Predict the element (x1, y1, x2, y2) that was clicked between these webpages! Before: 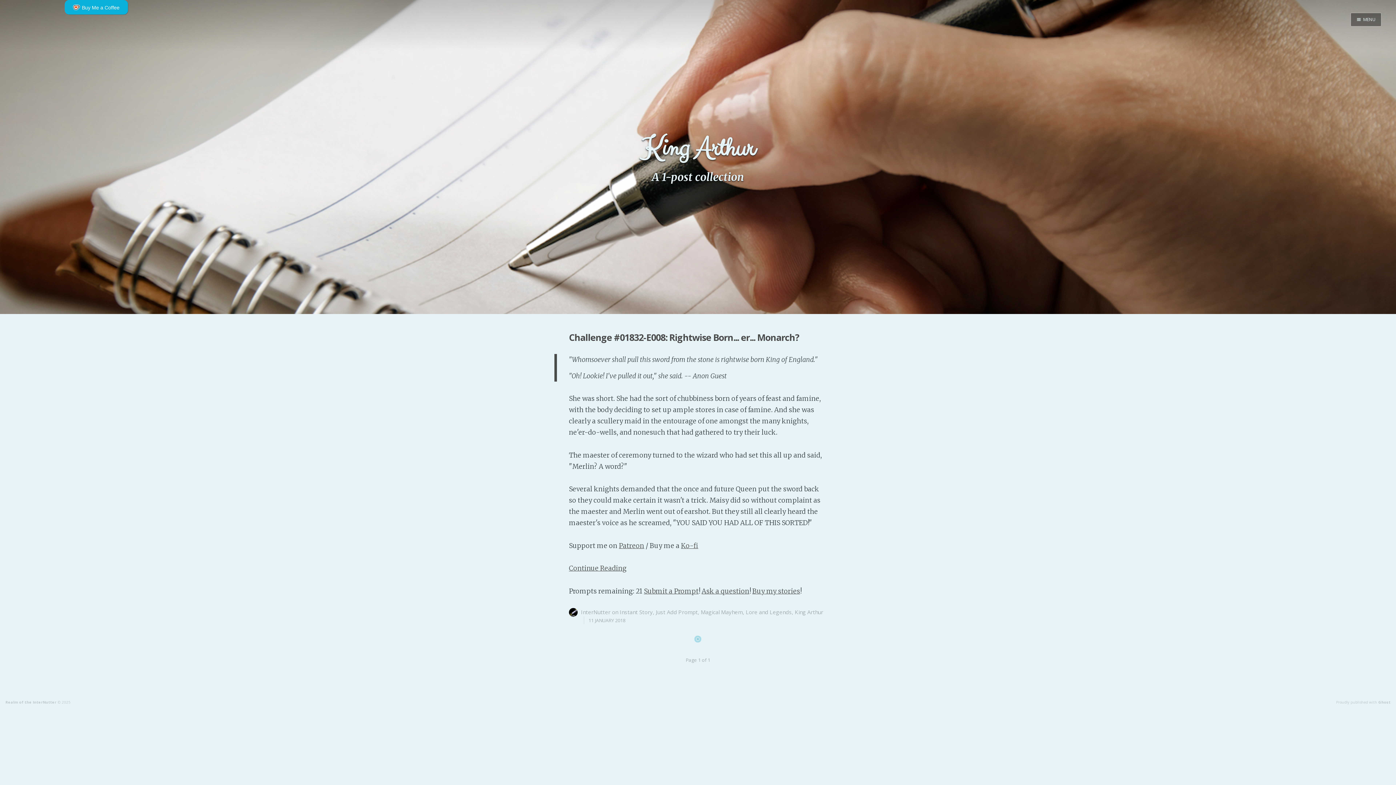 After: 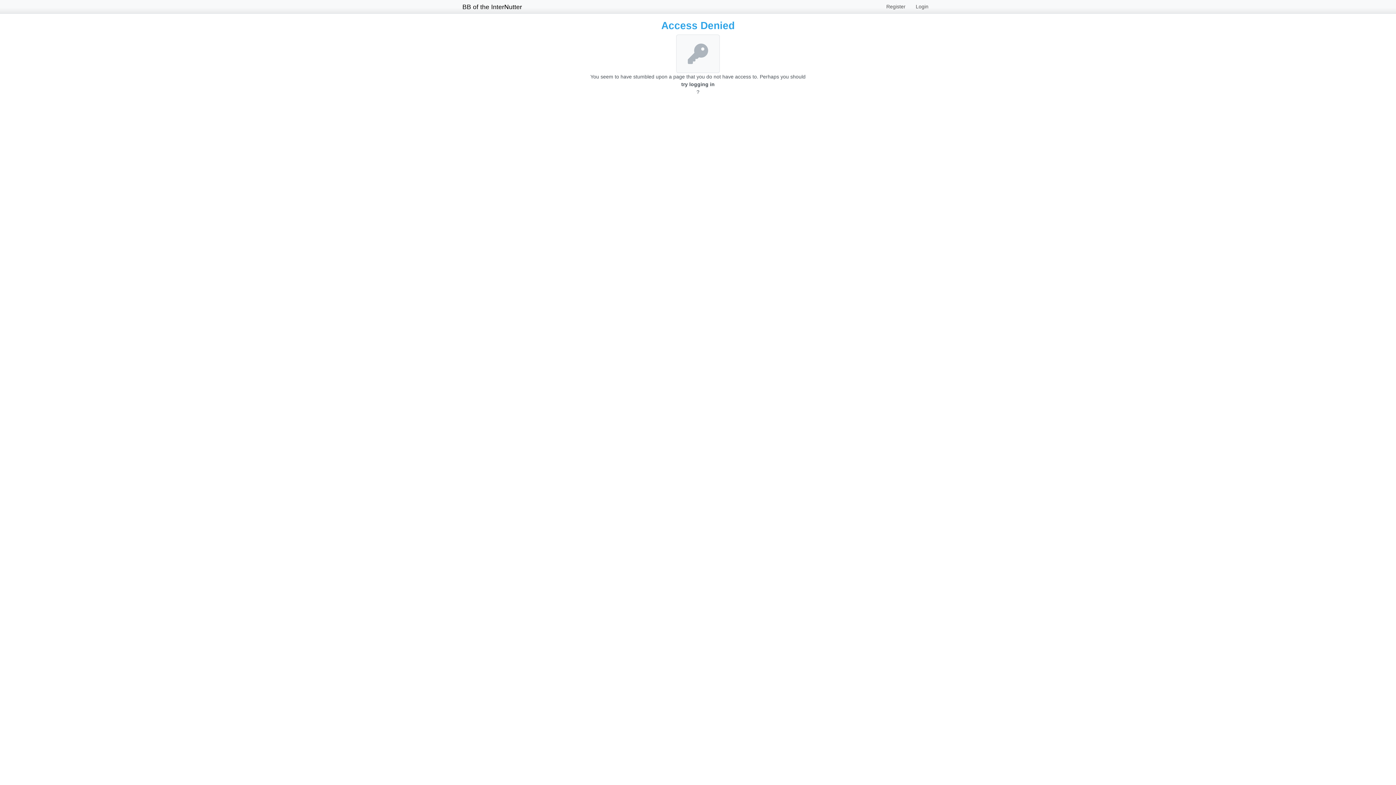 Action: label: Submit a Prompt bbox: (644, 587, 698, 595)